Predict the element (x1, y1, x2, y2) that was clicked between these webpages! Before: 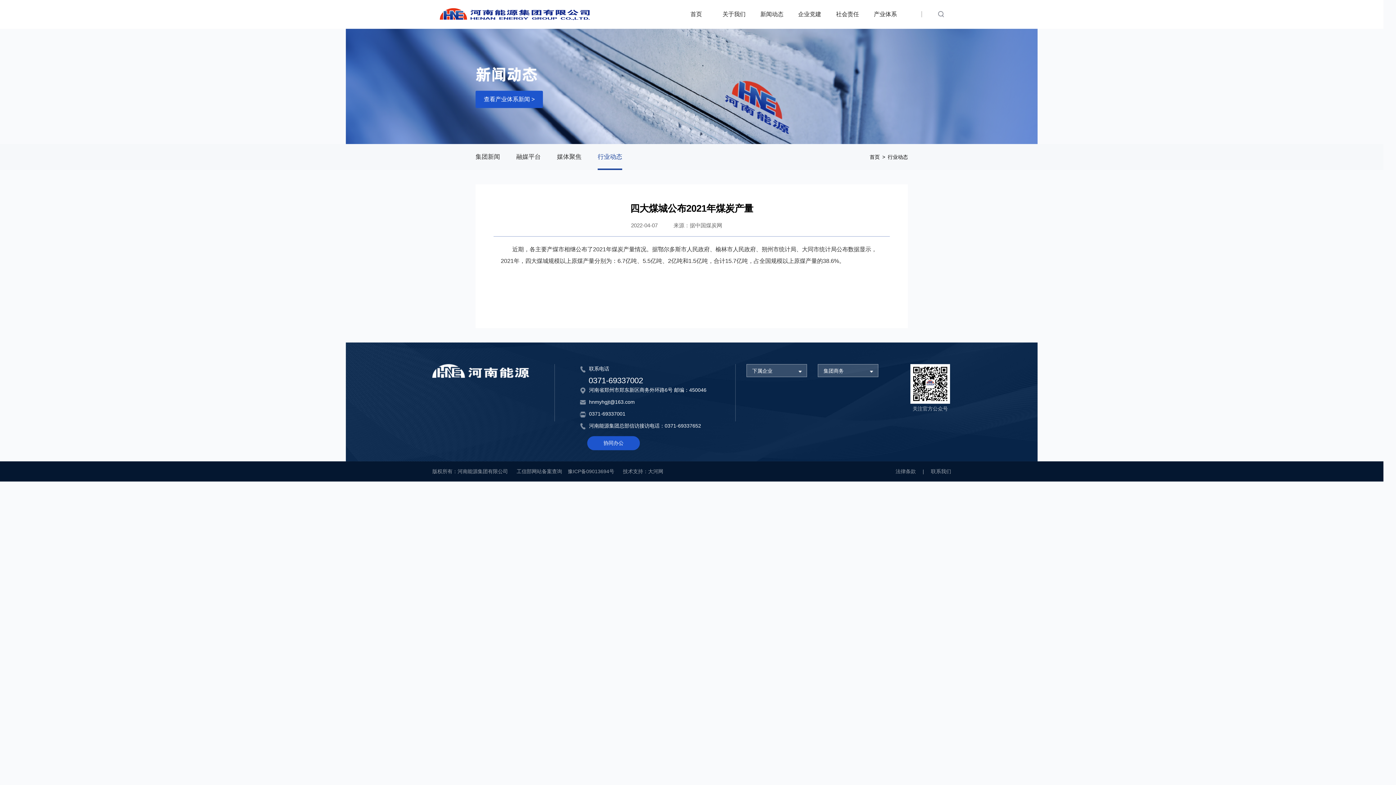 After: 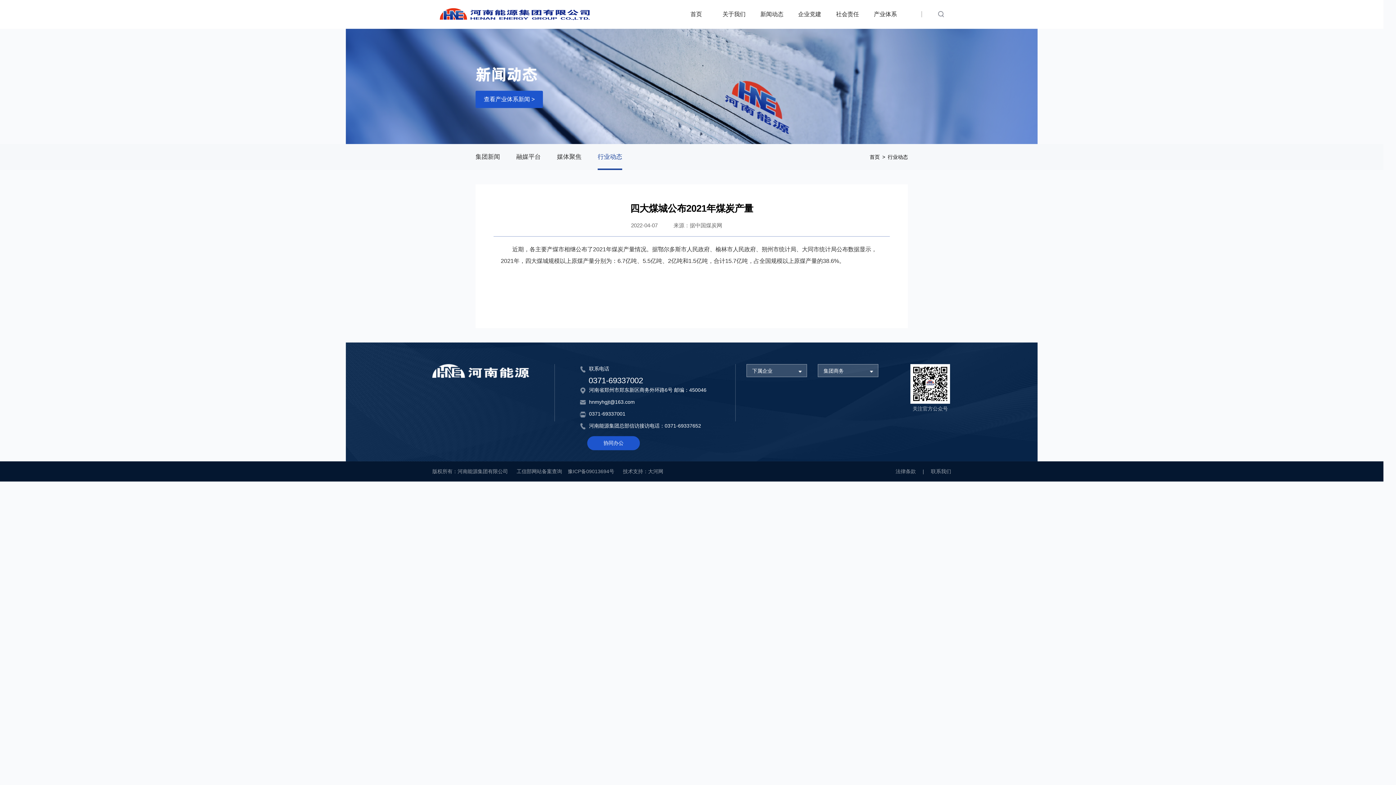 Action: label: 豫ICP备09013694号 bbox: (567, 461, 614, 481)